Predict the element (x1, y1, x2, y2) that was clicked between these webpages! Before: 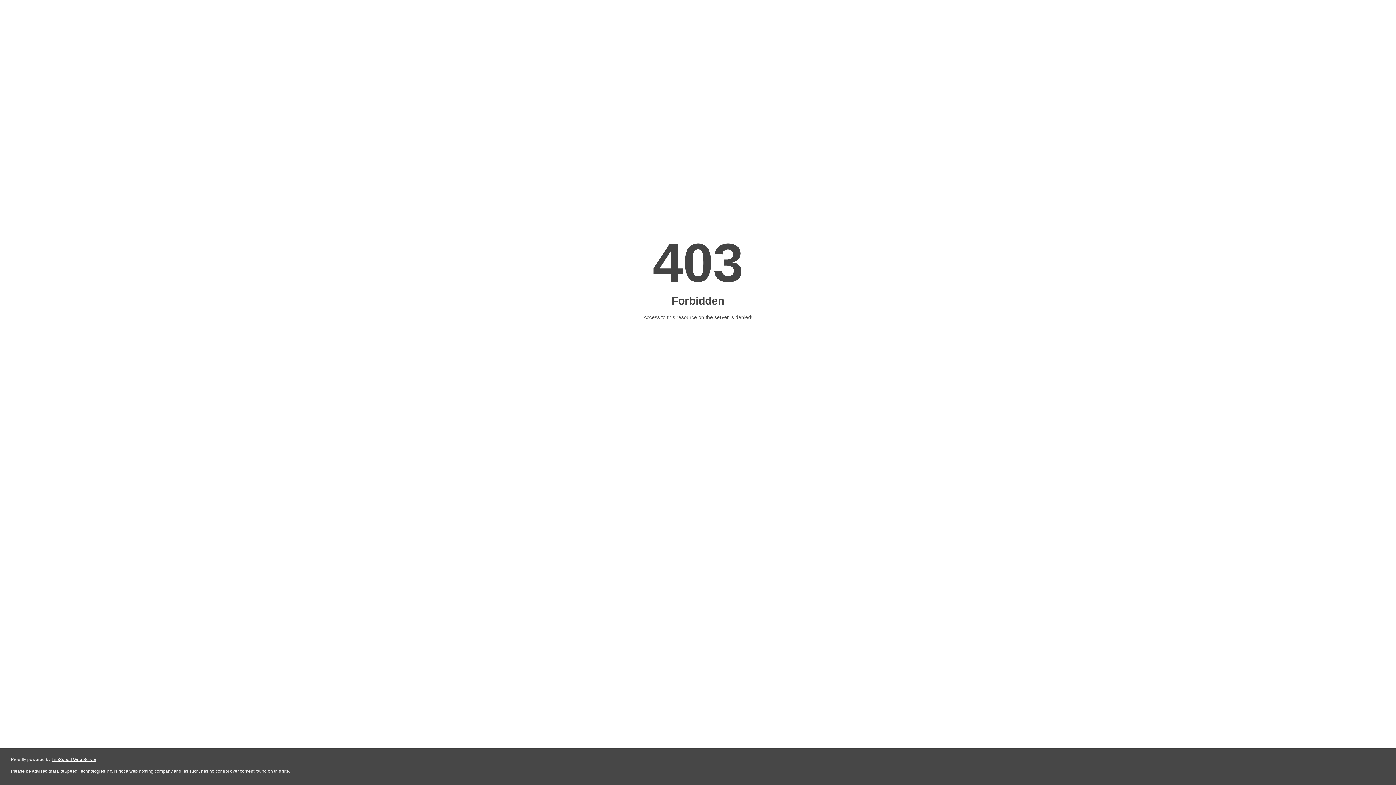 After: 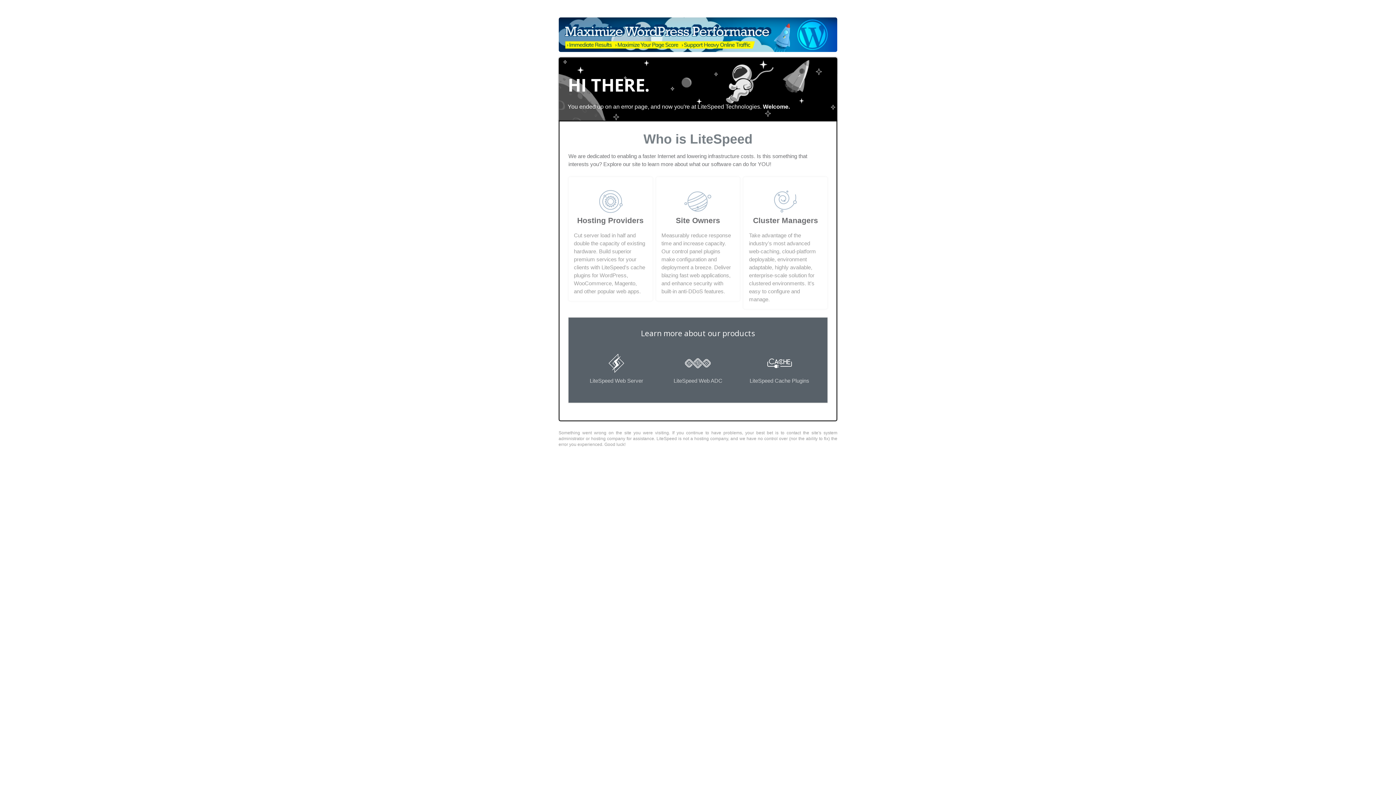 Action: label: LiteSpeed Web Server bbox: (51, 757, 96, 762)